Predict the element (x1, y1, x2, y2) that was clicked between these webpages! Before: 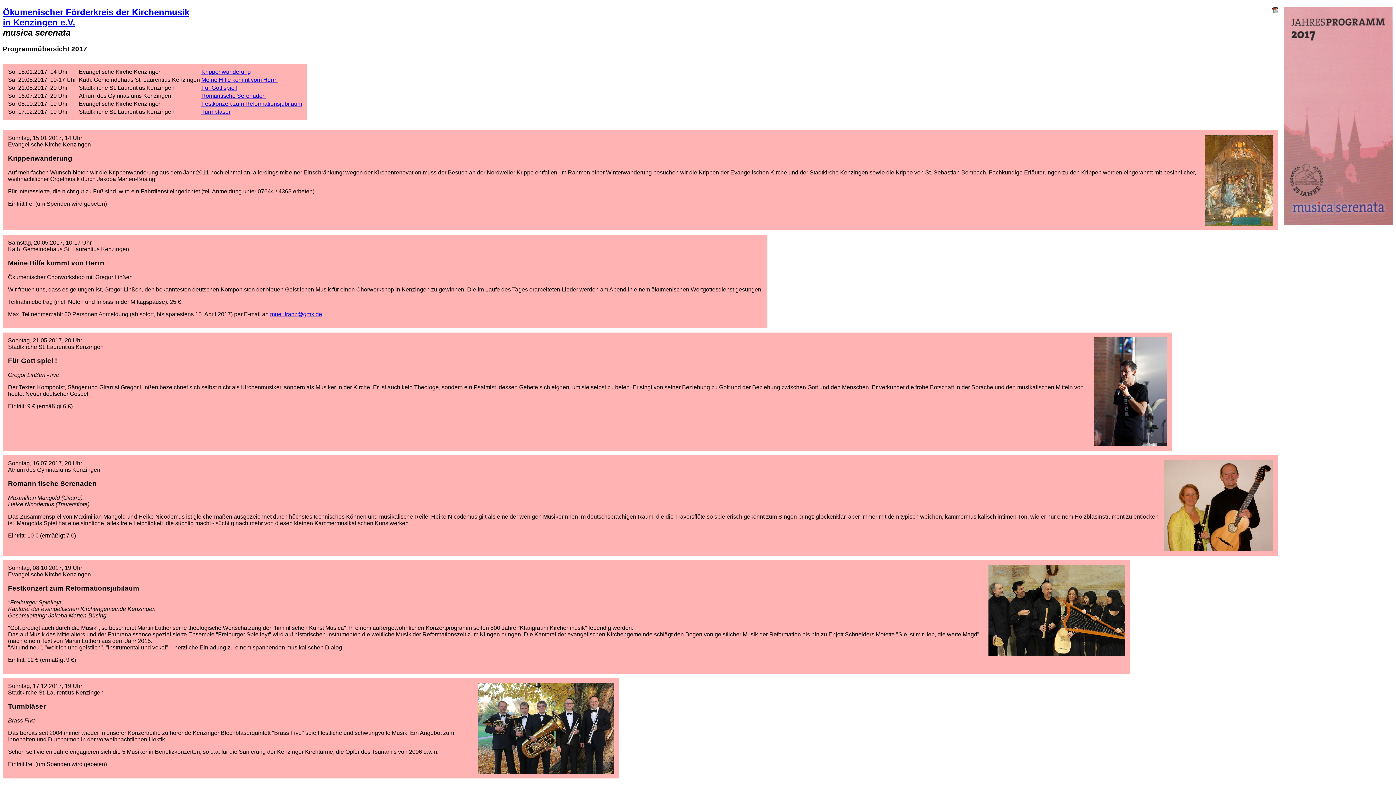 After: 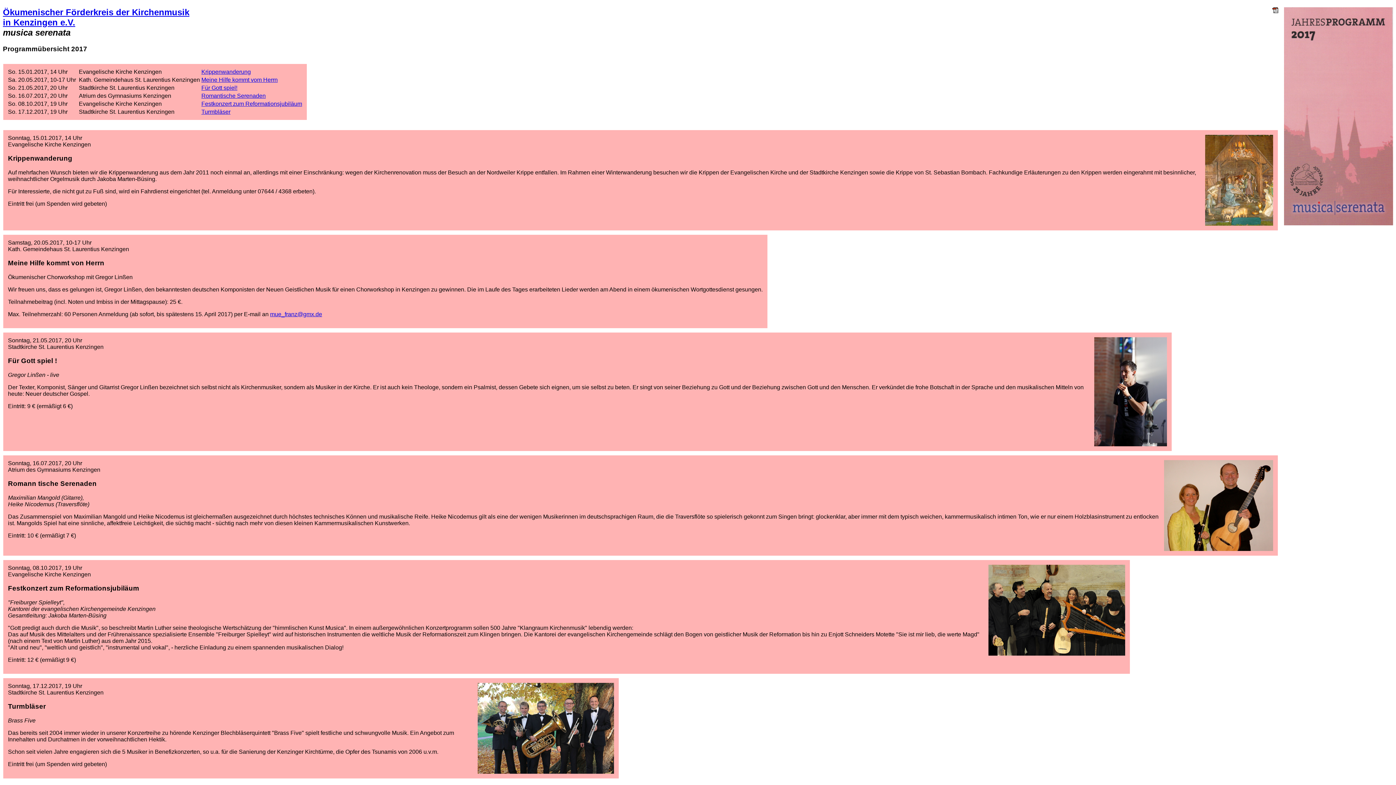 Action: label: Sonntag, 16.07.2017, 20 Uhr
Atrium des Gymnasiums Kenzingen

Romann tische Serenaden

Maximilian Mangold (Gitarre),
Heike Nicodemus (Traversflöte)

Das Zusammenspiel von Maximilian Mangold und Heike Nicodemus ist gleichermaßen ausgezeichnet durch höchstes technisches Können und musikalische Reife. Heike Nicodemus gilt als eine der wenigen Musikerinnen im deutschsprachigen Raum, die die Traversflöte so spielerisch gekonnt zum Singen bringt: glockenklar, aber immer mit dem typisch weichen, kammermusikalisch intimen Ton, wie er nur einem Holzblasinstrument zu entlocken ist. Mangolds Spiel hat eine sinnliche, affektfreie Leichtigkeit, die süchtig macht - süchtig nach mehr von diesen kleinen Kammermusikalischen Kunstwerken.

Eintritt: 10 € (ermäßigt 7 €) bbox: (3, 455, 1278, 555)